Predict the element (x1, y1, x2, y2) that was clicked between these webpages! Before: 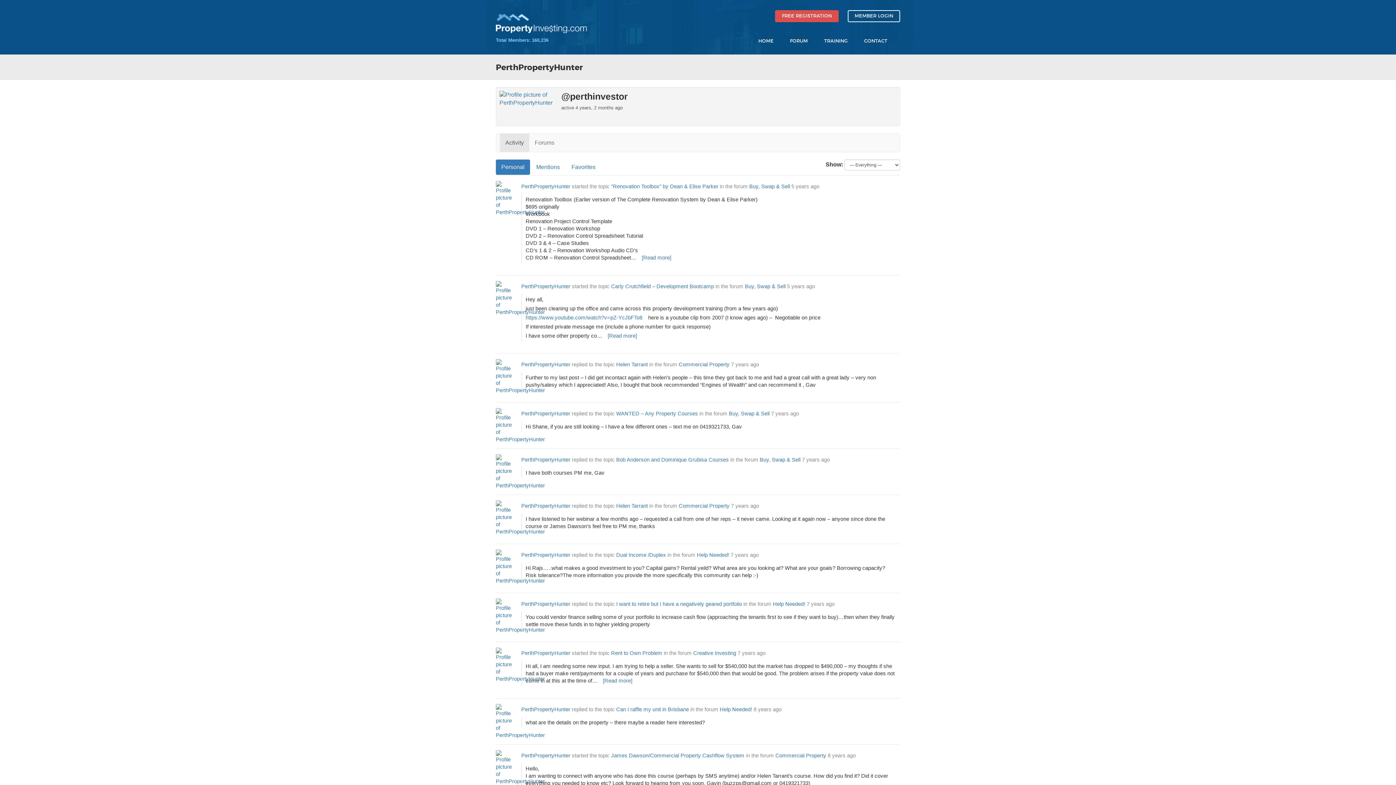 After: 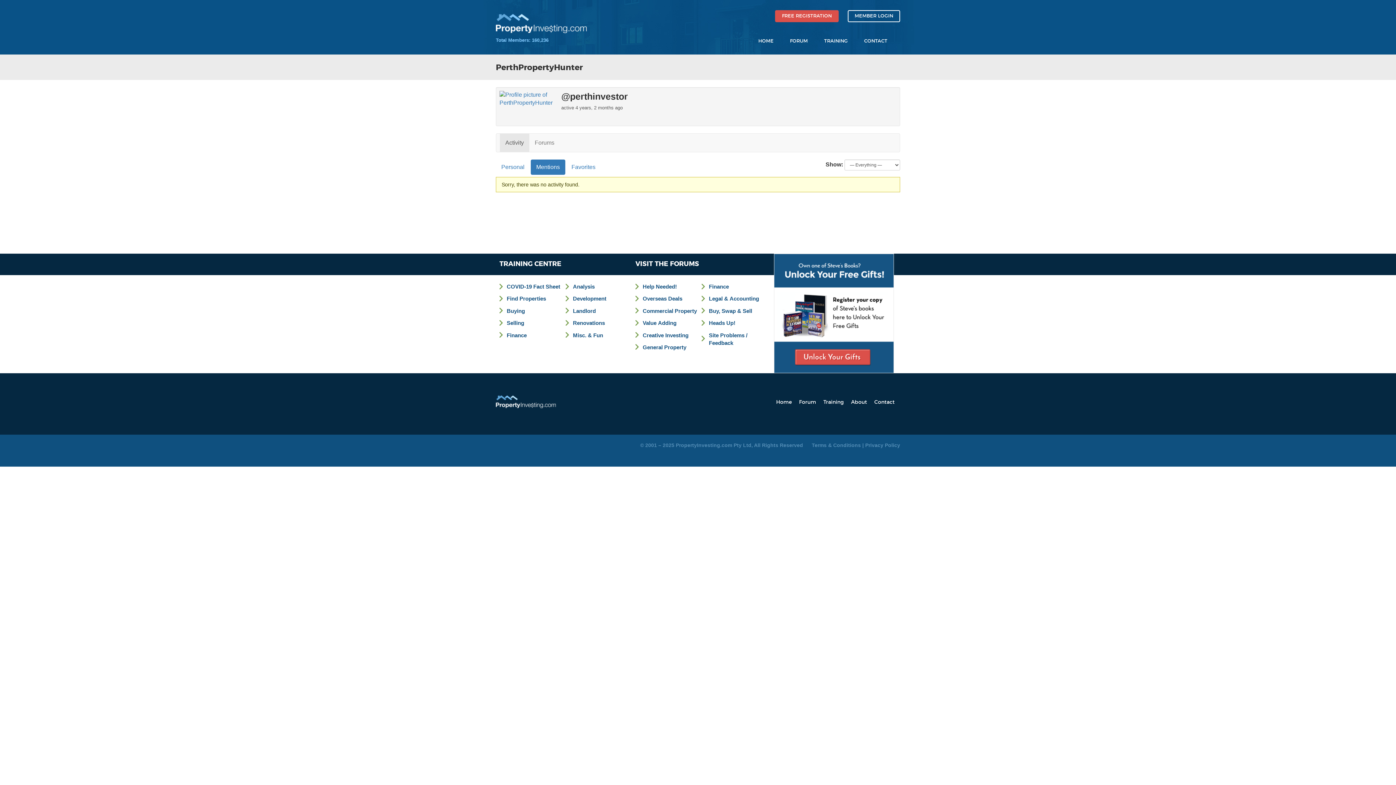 Action: label: Mentions bbox: (530, 159, 565, 174)